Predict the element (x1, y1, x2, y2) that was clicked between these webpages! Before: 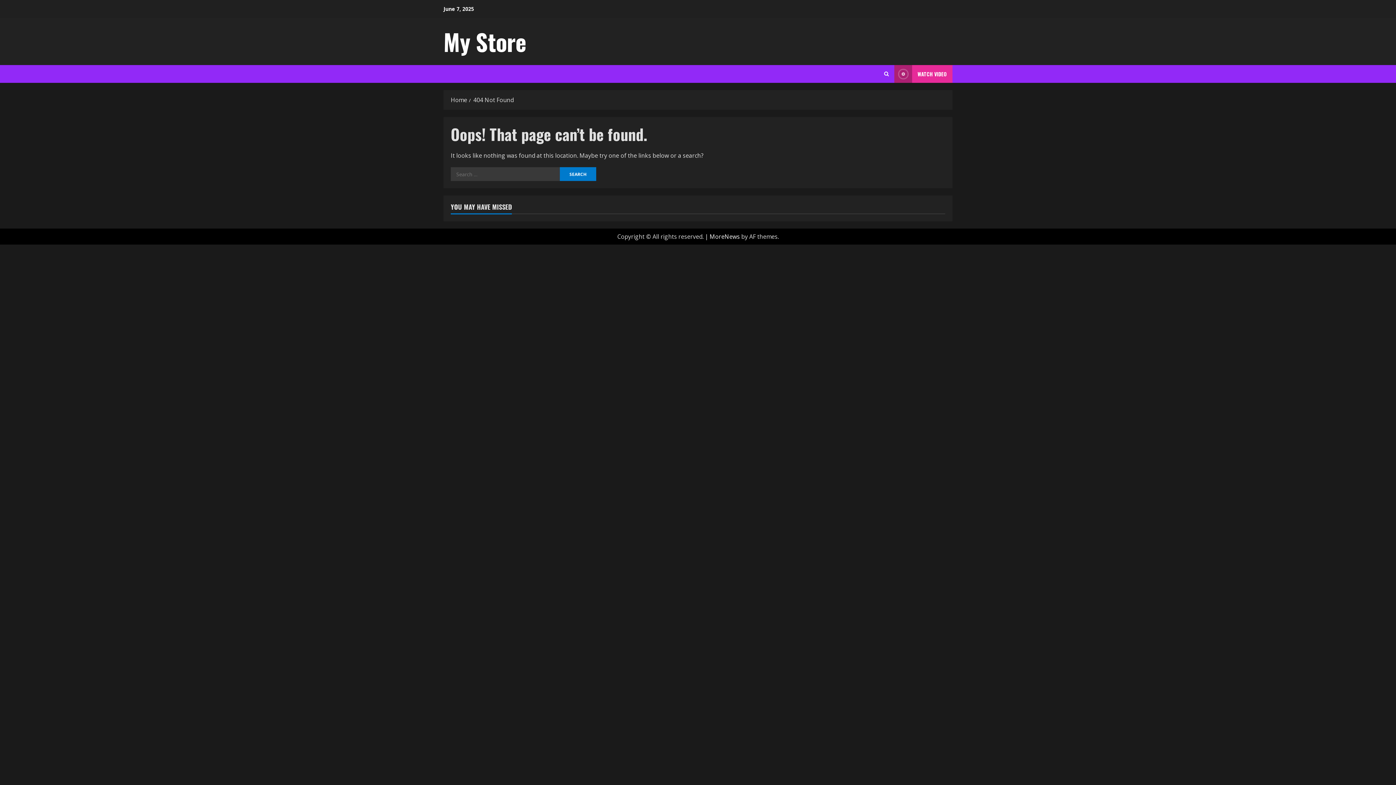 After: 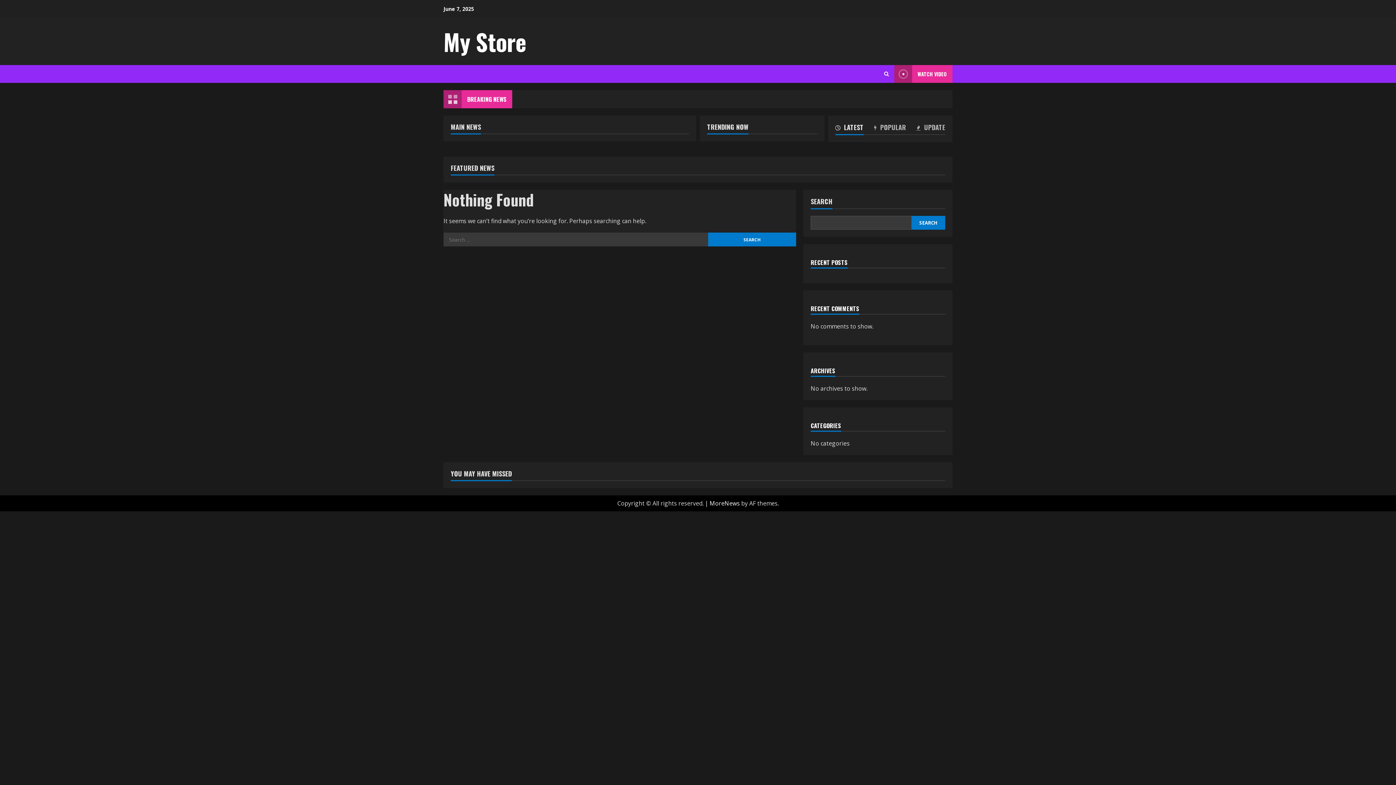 Action: label: 404 Not Found bbox: (473, 96, 513, 104)